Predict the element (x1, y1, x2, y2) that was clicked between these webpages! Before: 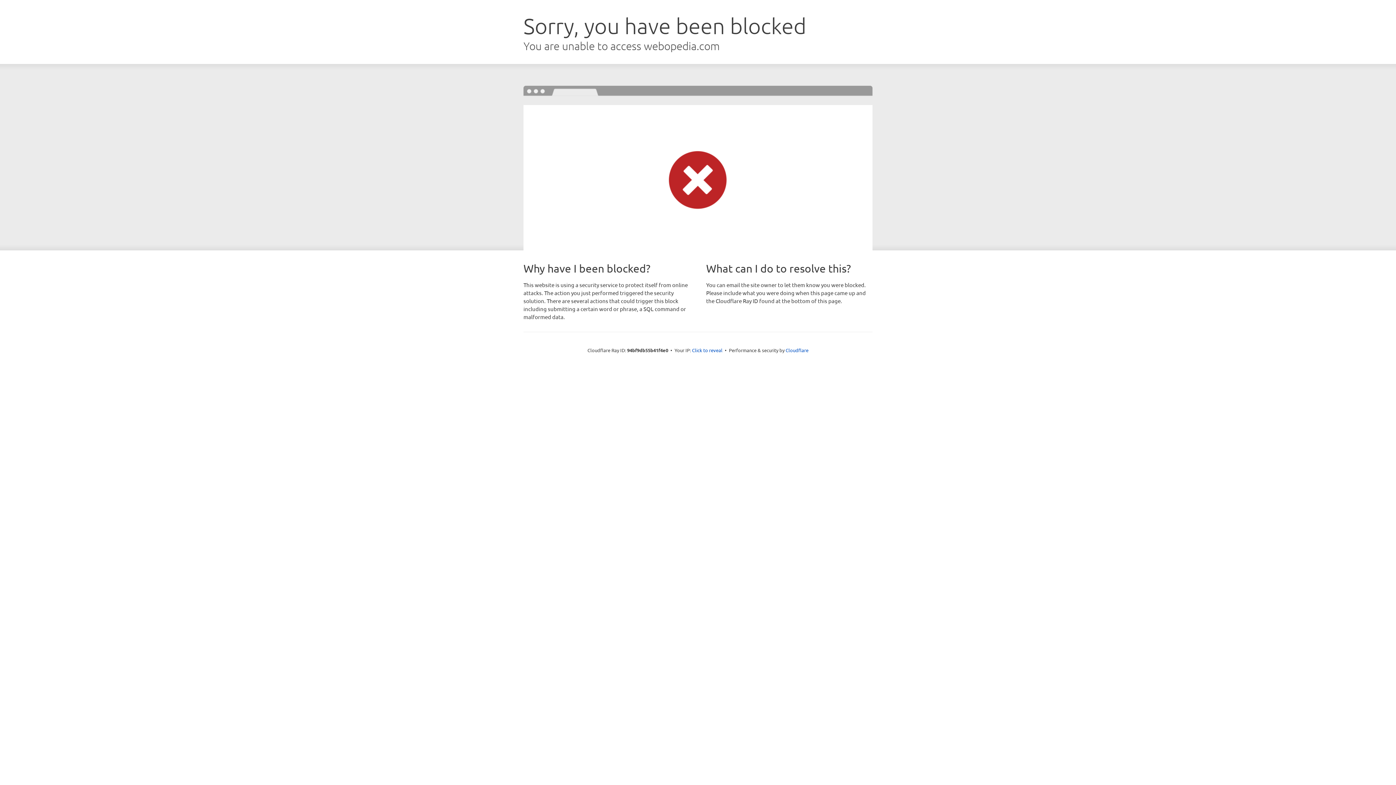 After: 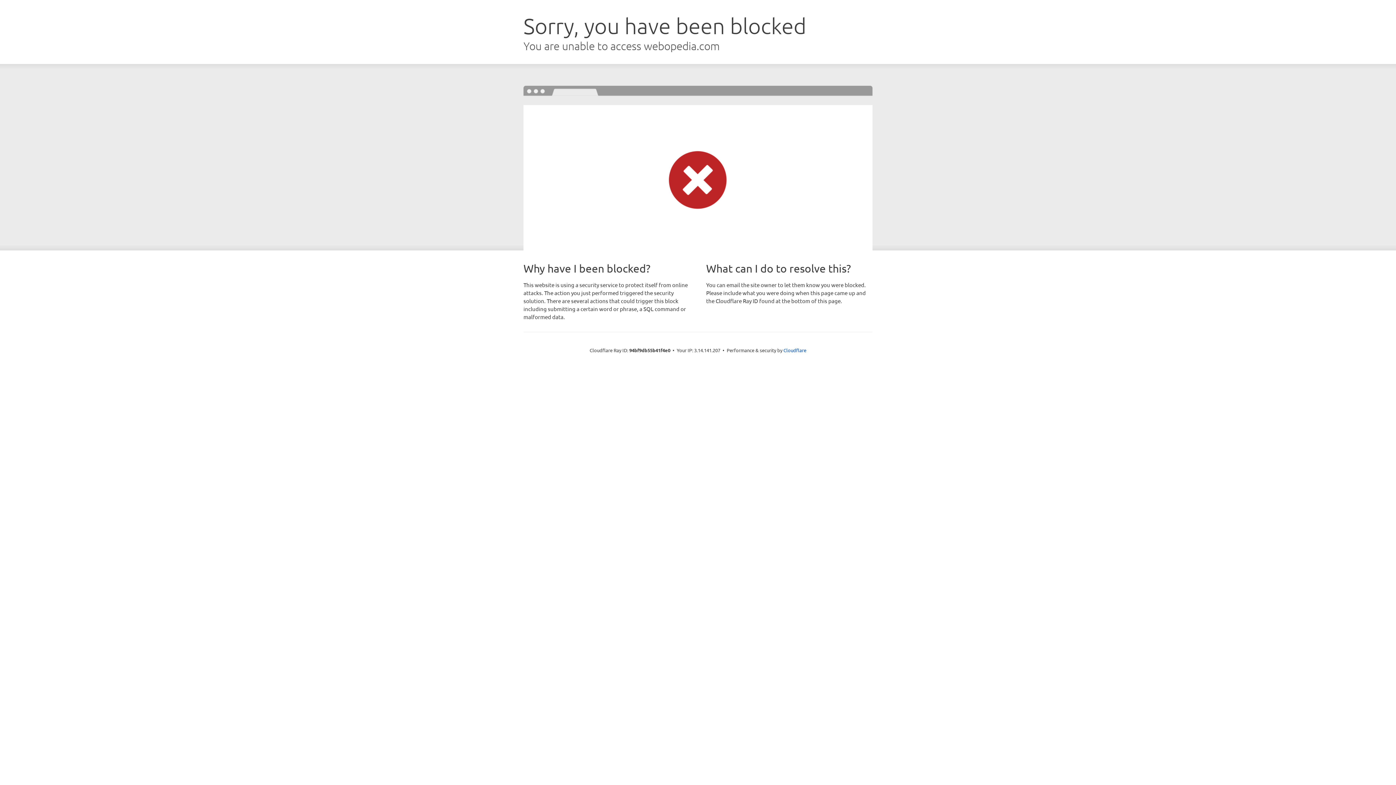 Action: bbox: (692, 346, 722, 353) label: Click to reveal